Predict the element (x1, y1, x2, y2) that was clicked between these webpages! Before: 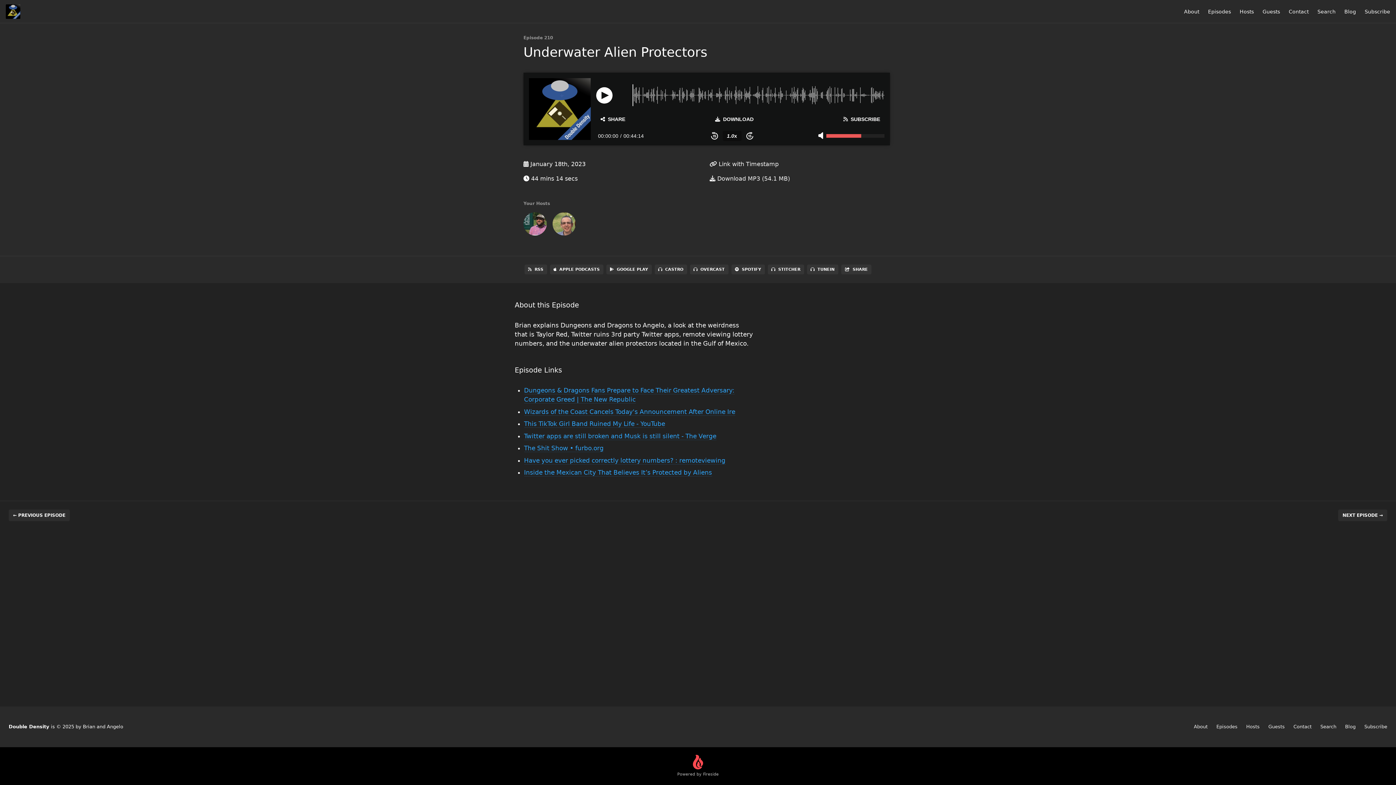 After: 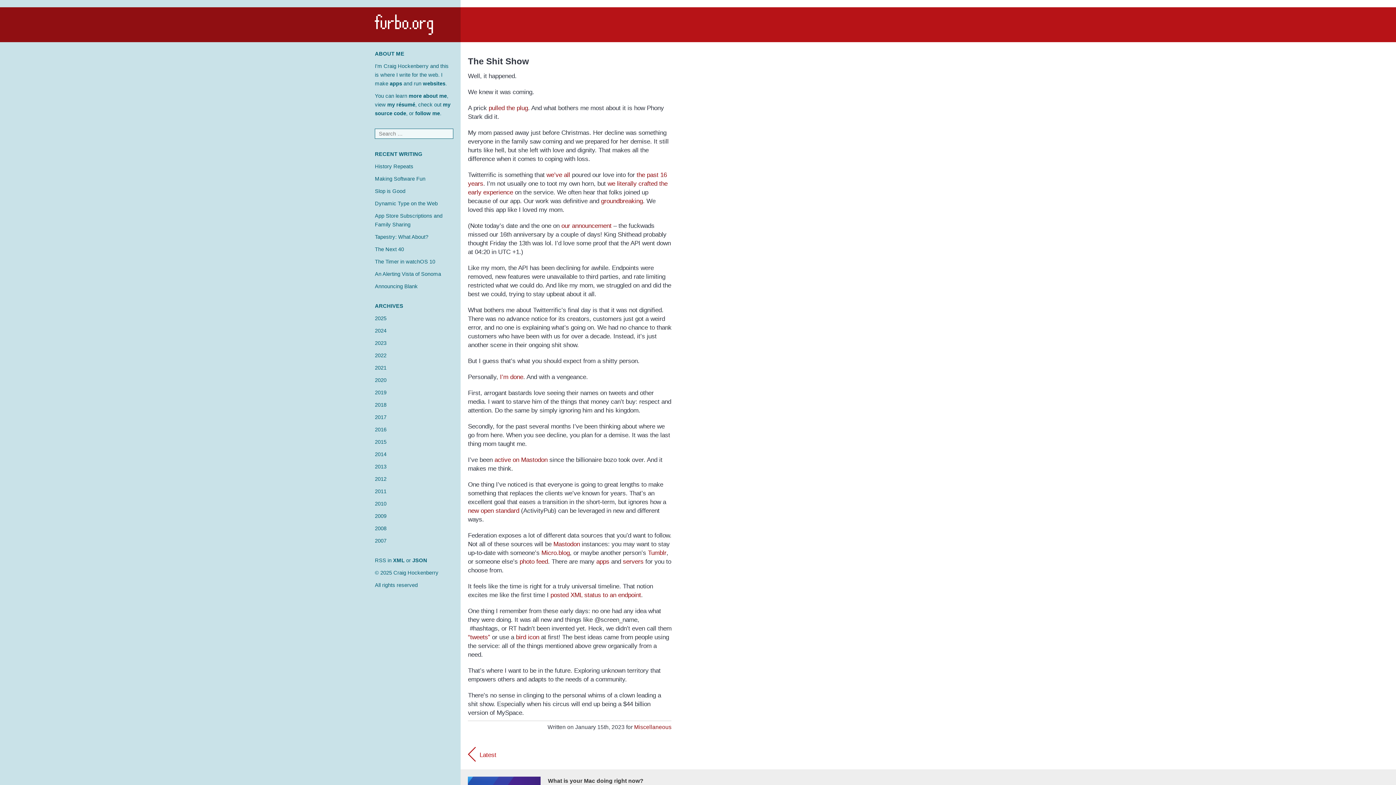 Action: bbox: (524, 444, 603, 452) label: The Shit Show • furbo.org